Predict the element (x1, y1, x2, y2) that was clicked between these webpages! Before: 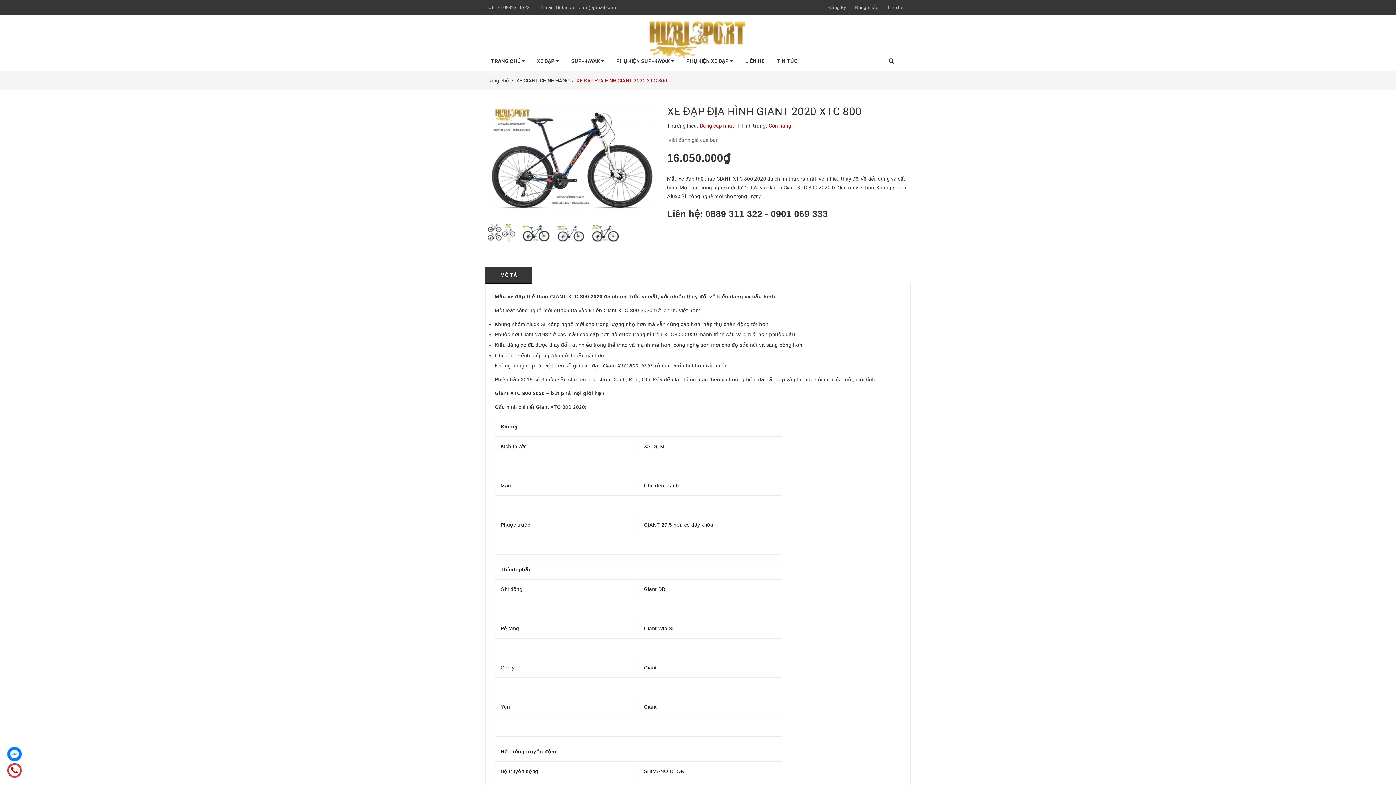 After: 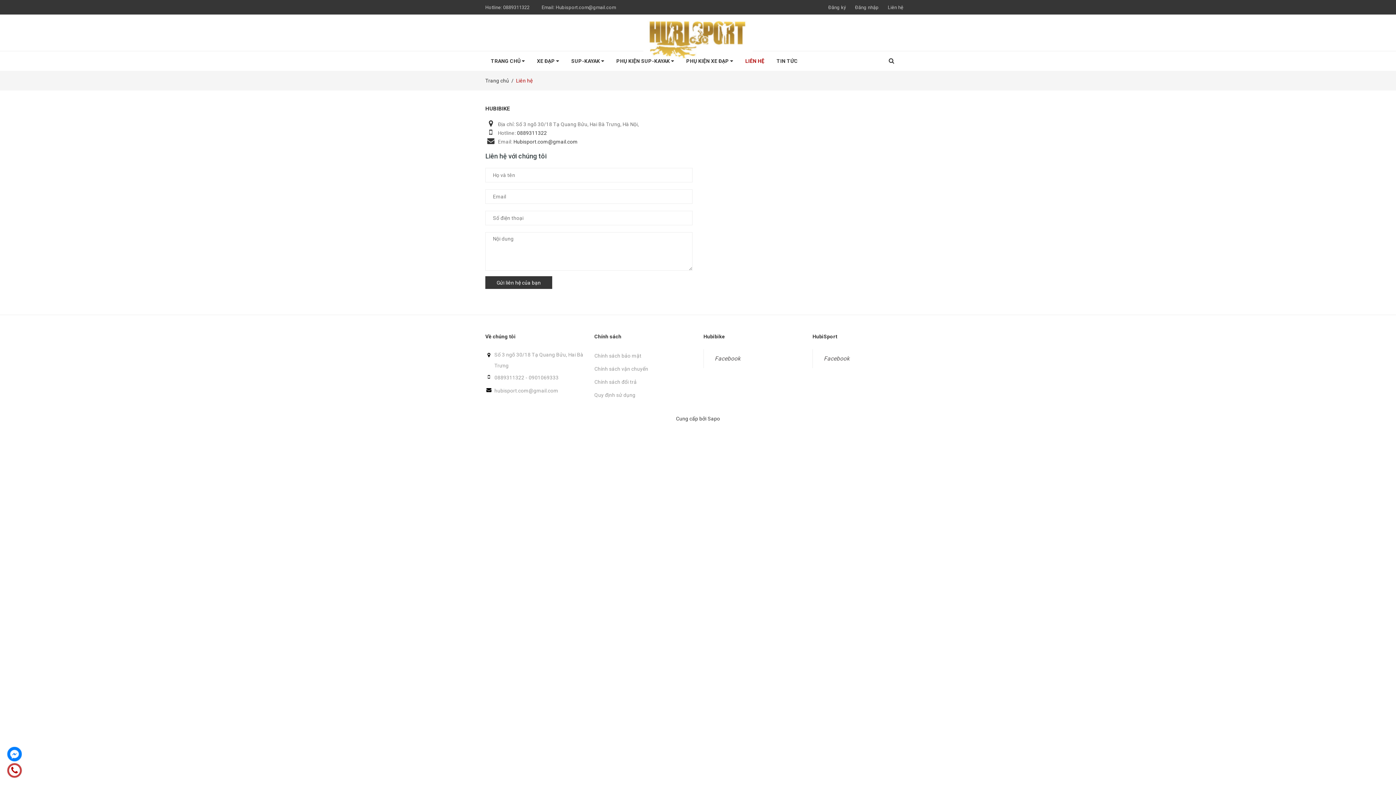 Action: label: Liên hệ bbox: (888, 4, 903, 10)